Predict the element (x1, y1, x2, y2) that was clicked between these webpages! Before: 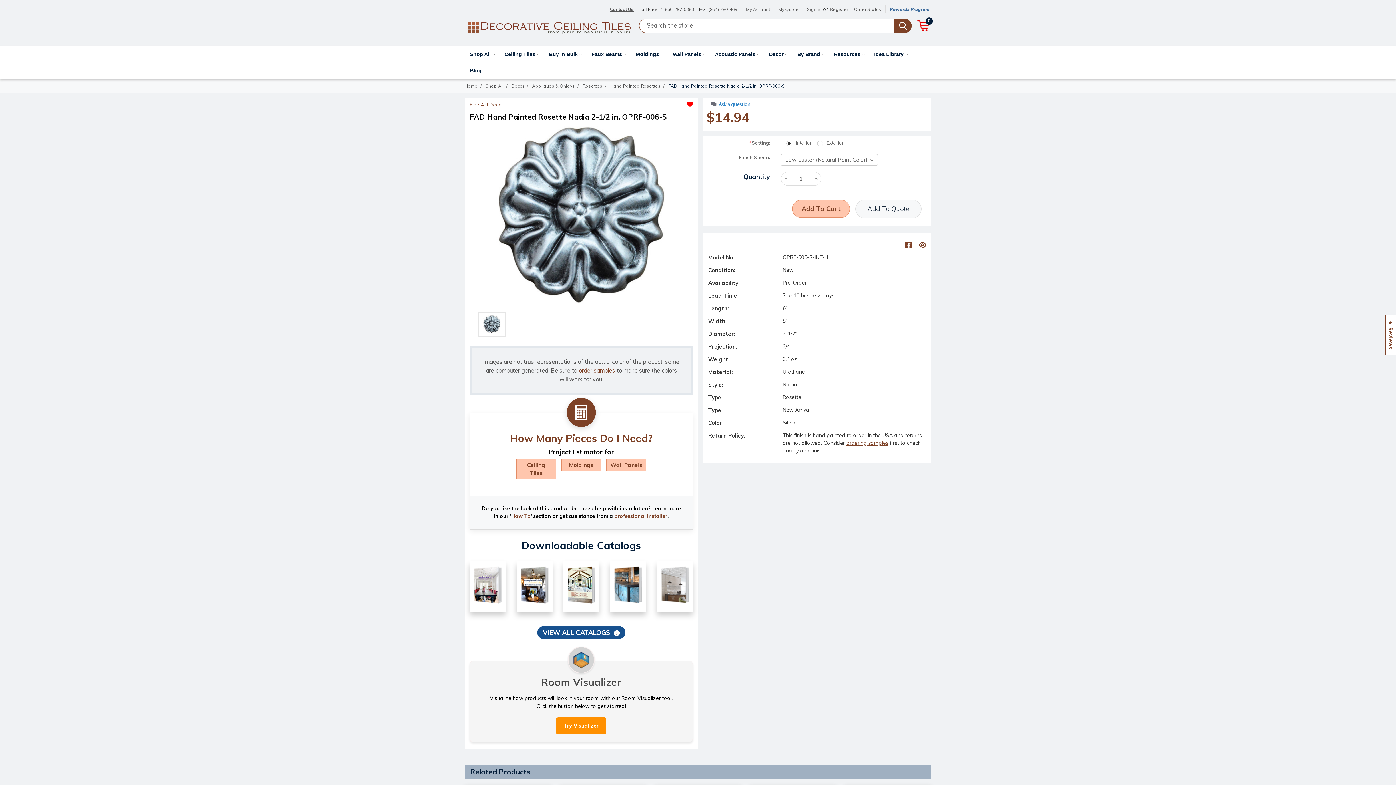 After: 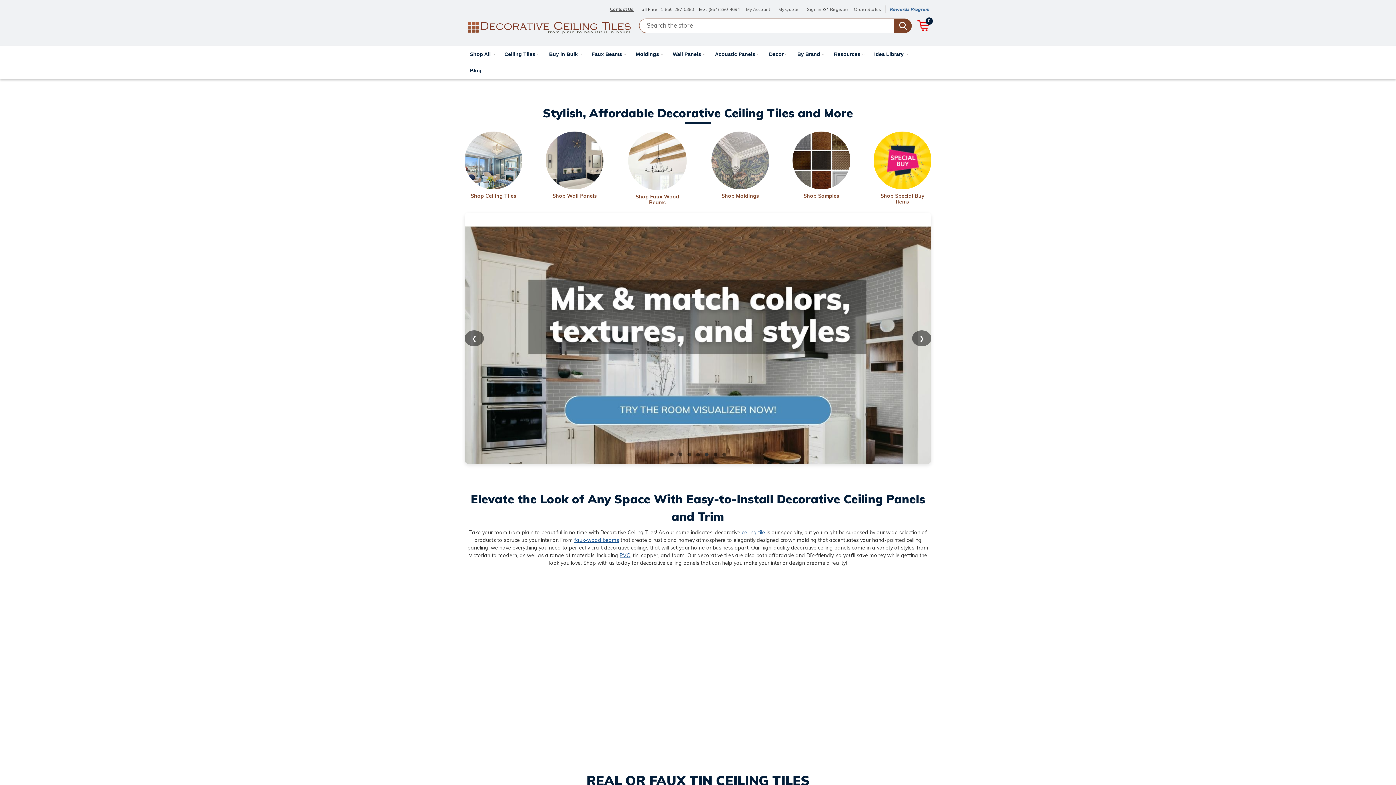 Action: bbox: (464, 18, 632, 37)